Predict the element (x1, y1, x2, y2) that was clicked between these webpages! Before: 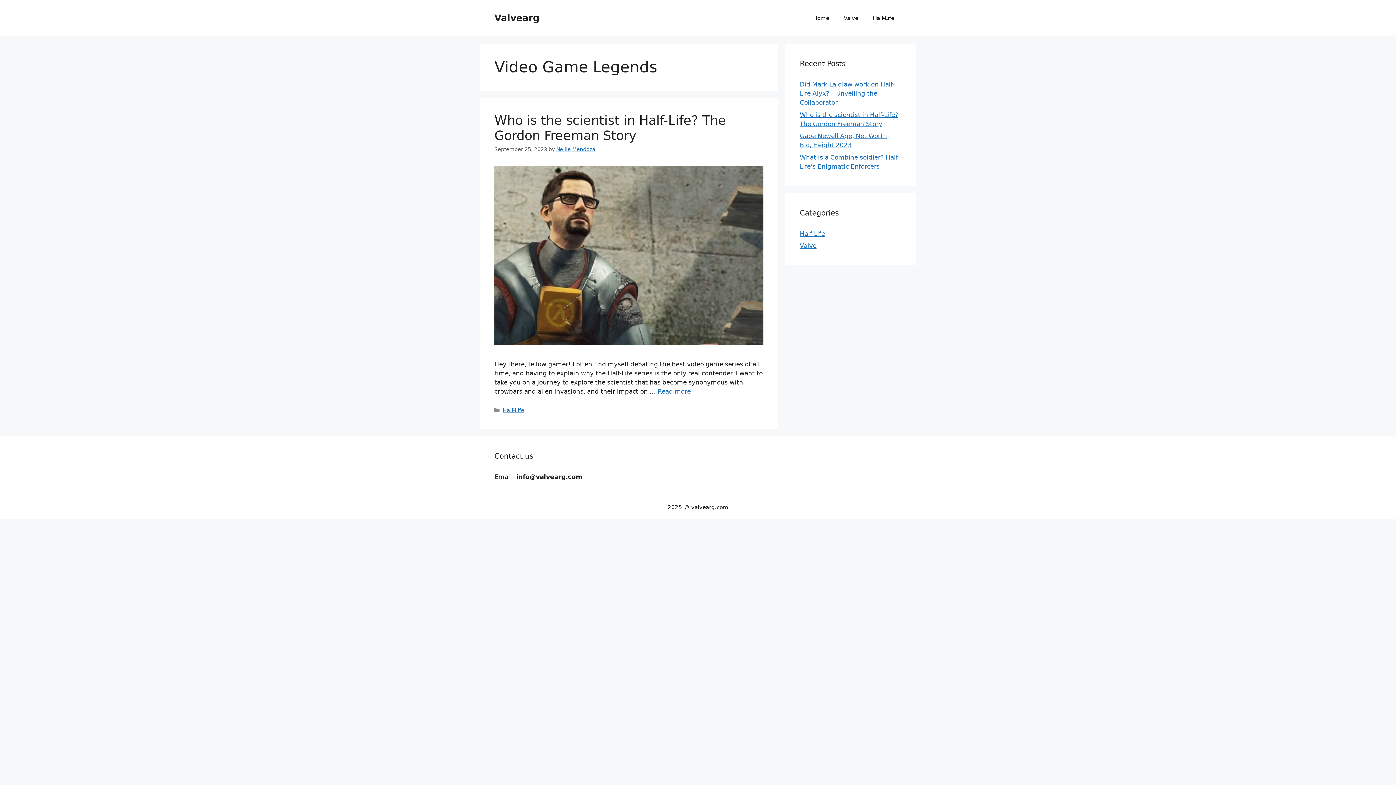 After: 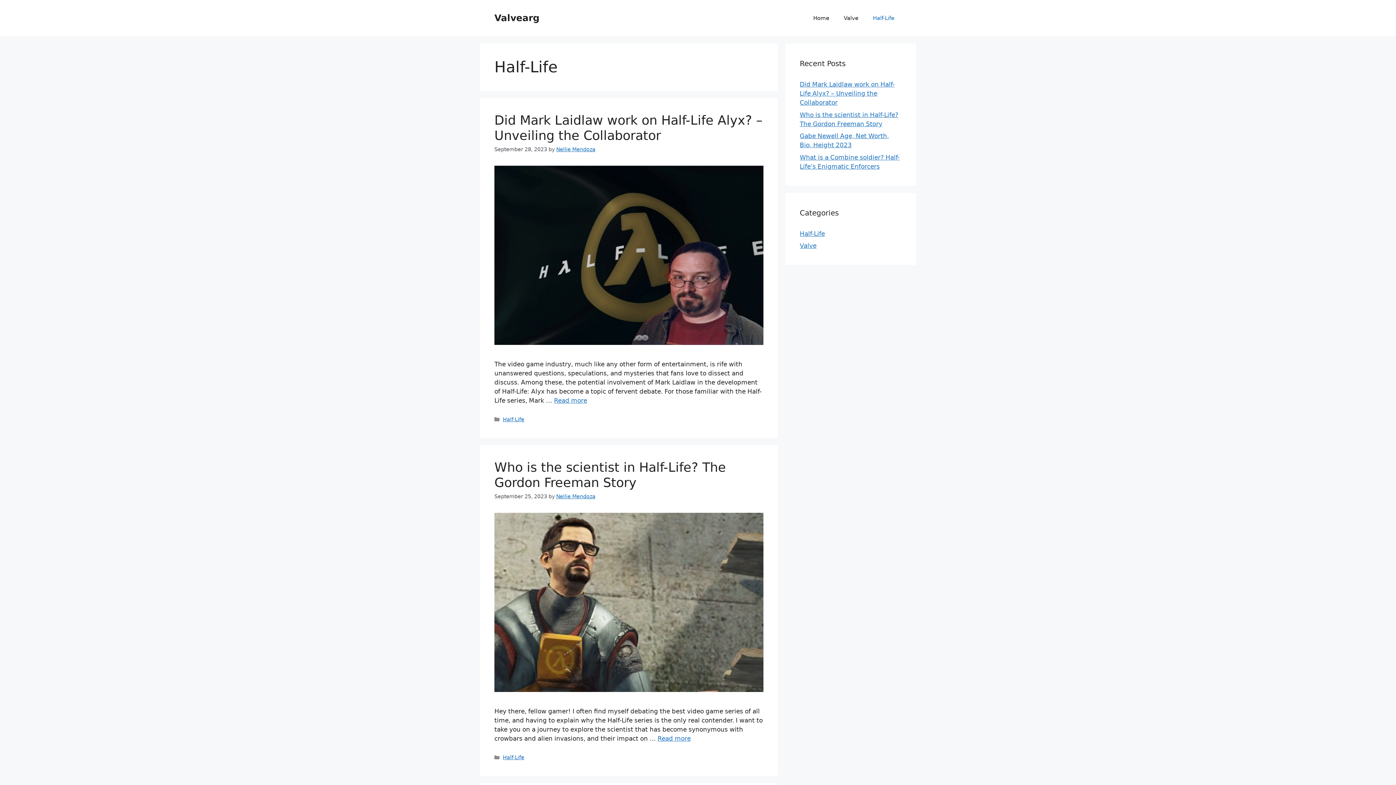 Action: bbox: (502, 407, 524, 413) label: Half-Life